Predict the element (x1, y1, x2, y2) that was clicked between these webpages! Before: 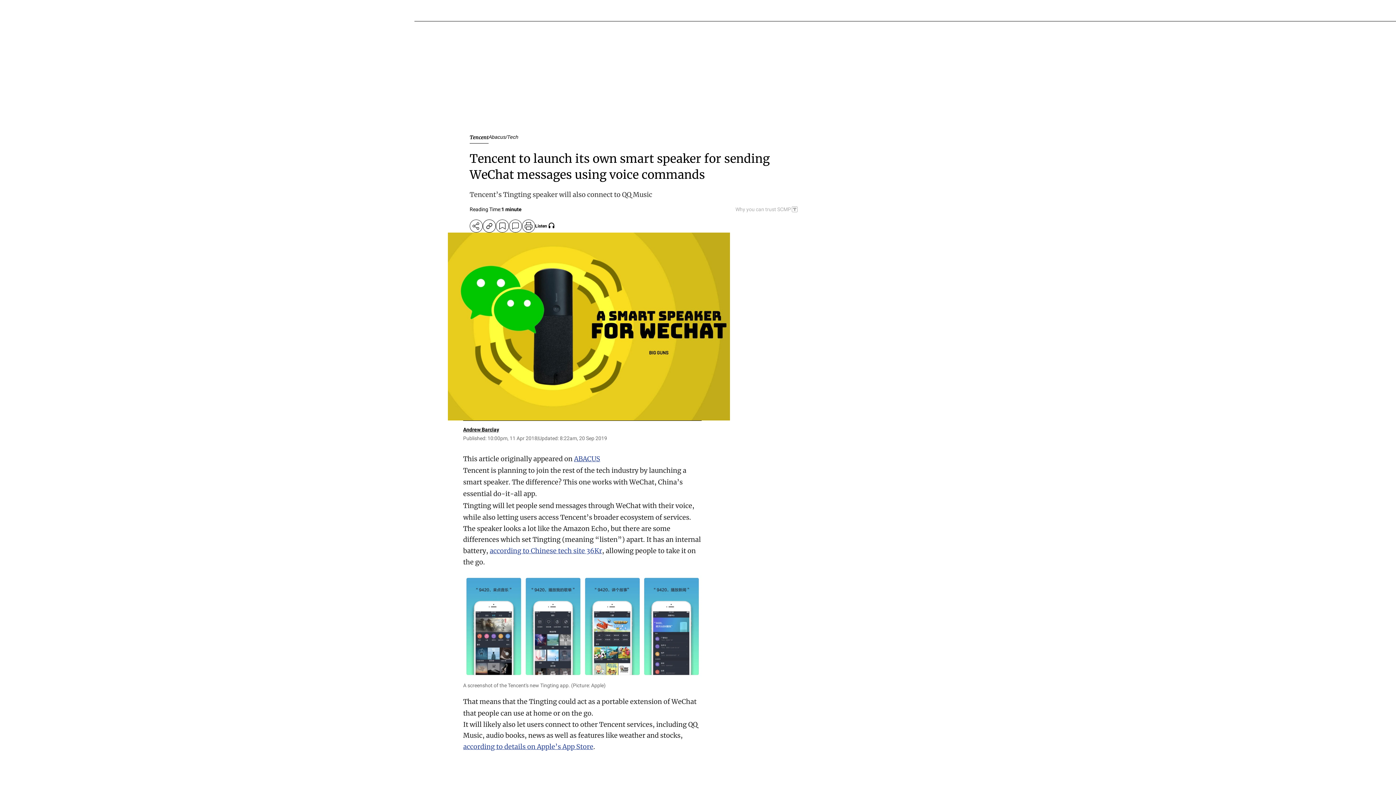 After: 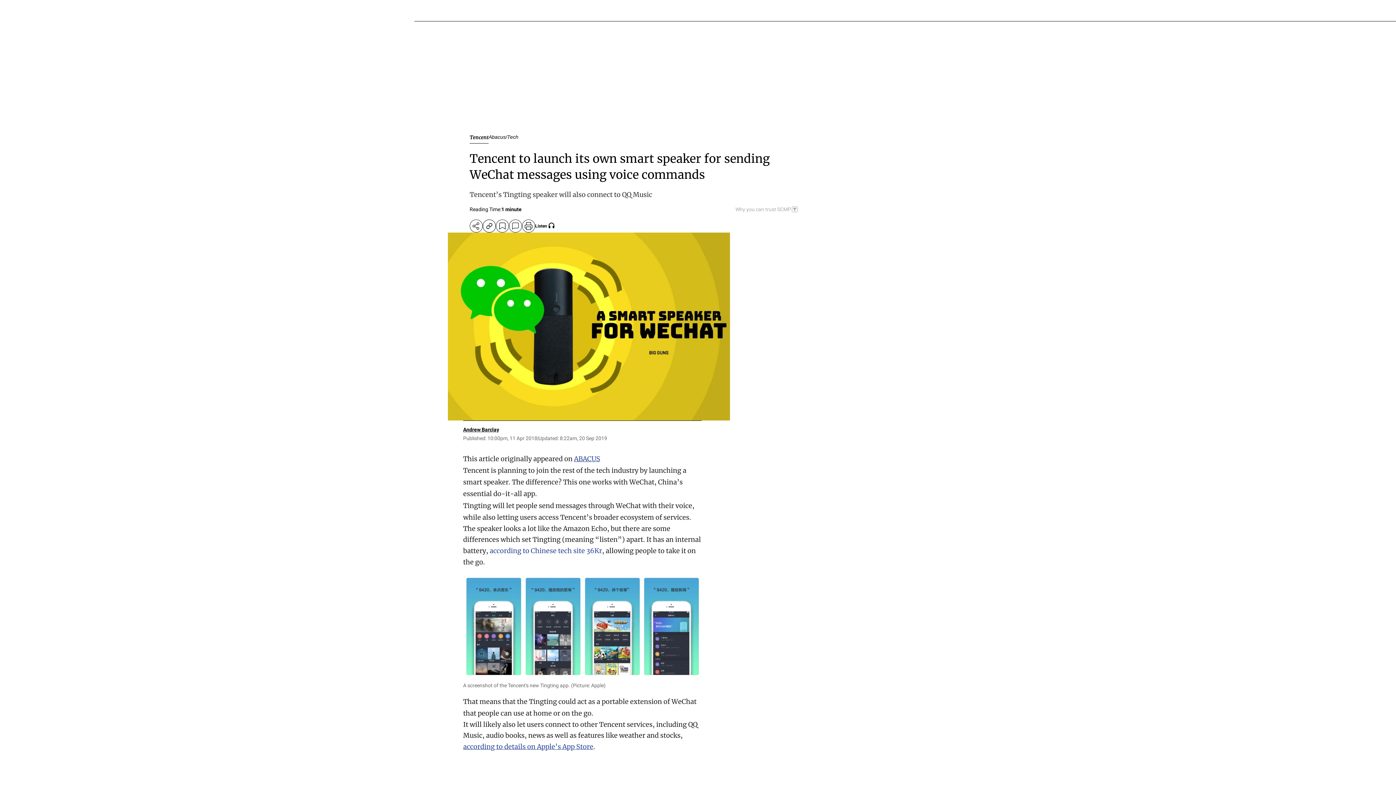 Action: bbox: (489, 547, 602, 555) label: according to Chinese tech site 36Kr